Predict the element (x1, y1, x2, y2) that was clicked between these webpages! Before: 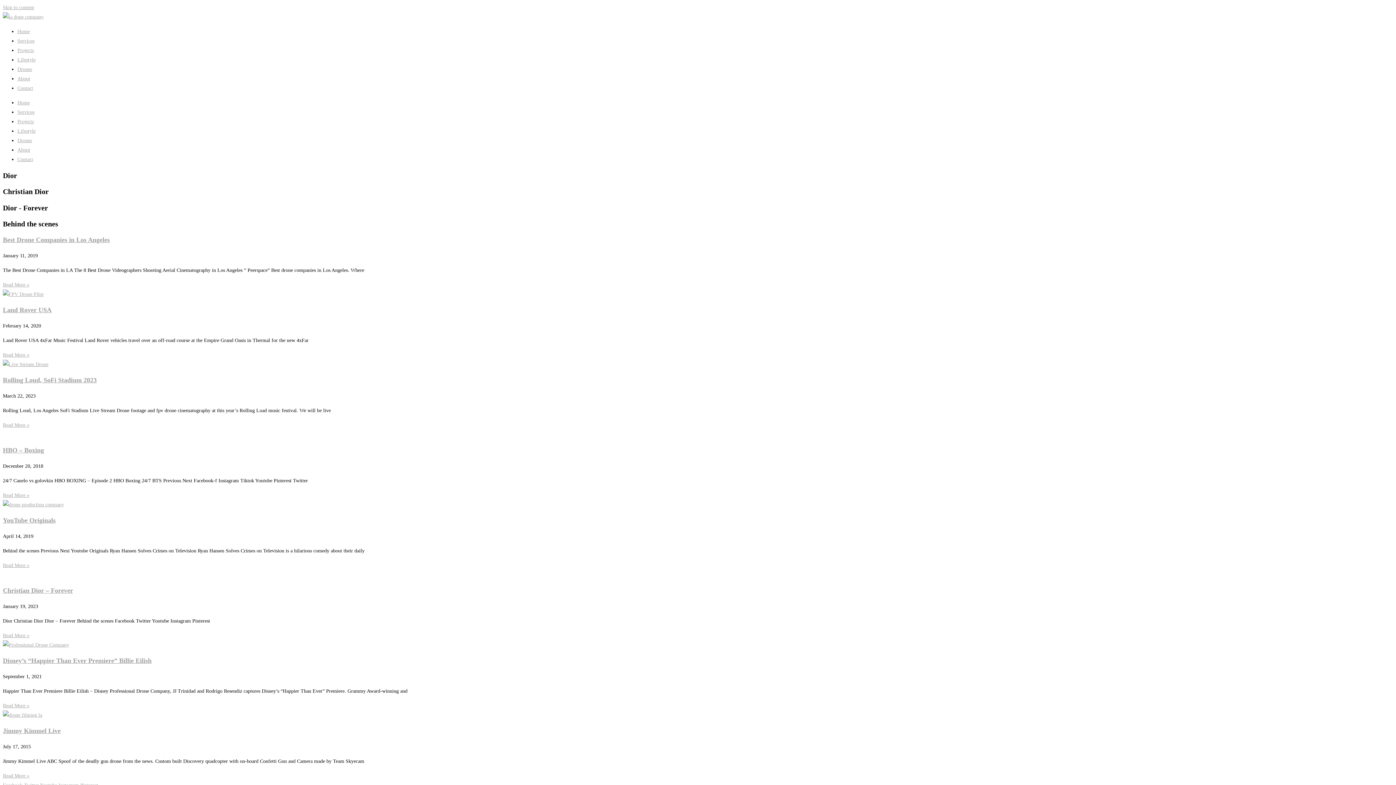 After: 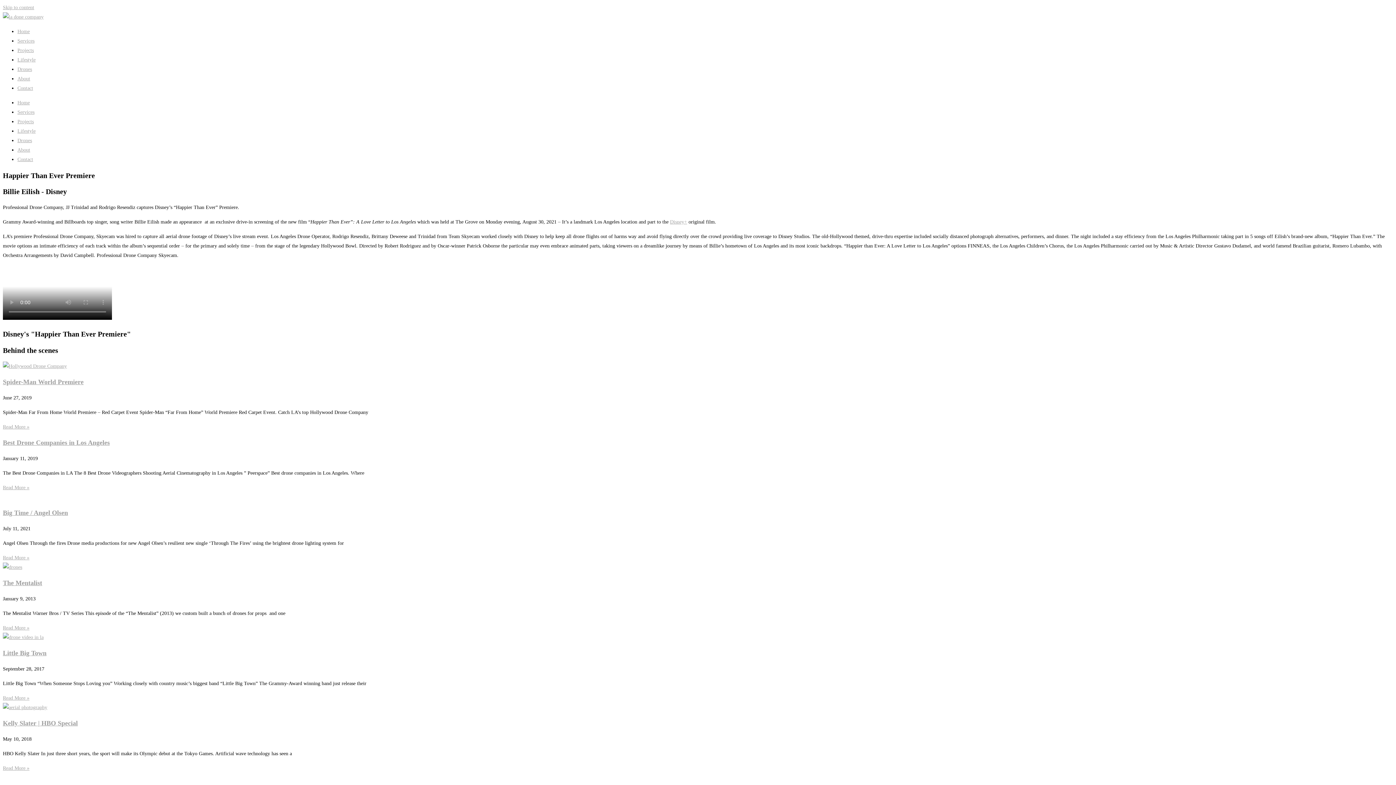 Action: bbox: (2, 703, 29, 708) label: Read more about Disney’s “Happier Than Ever Premiere” Billie Eilish